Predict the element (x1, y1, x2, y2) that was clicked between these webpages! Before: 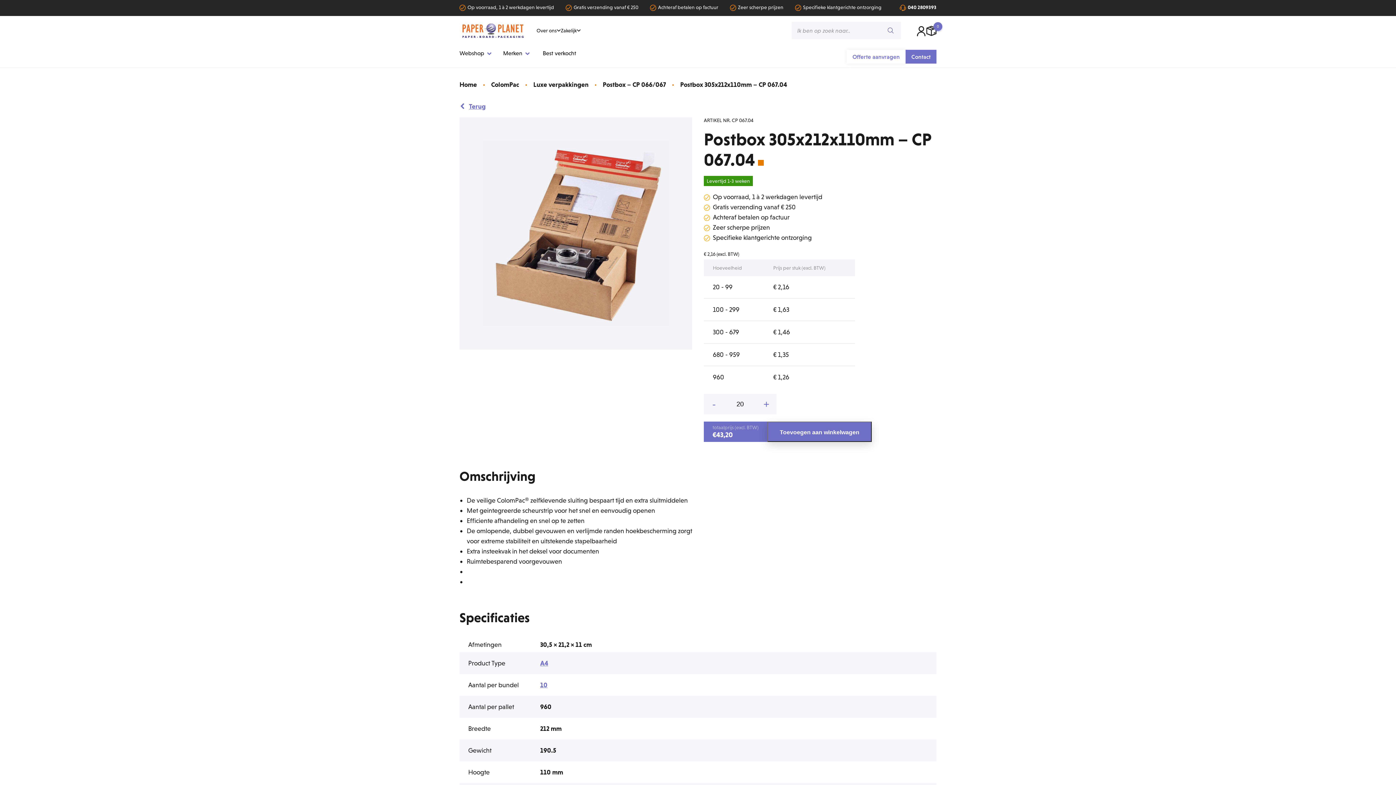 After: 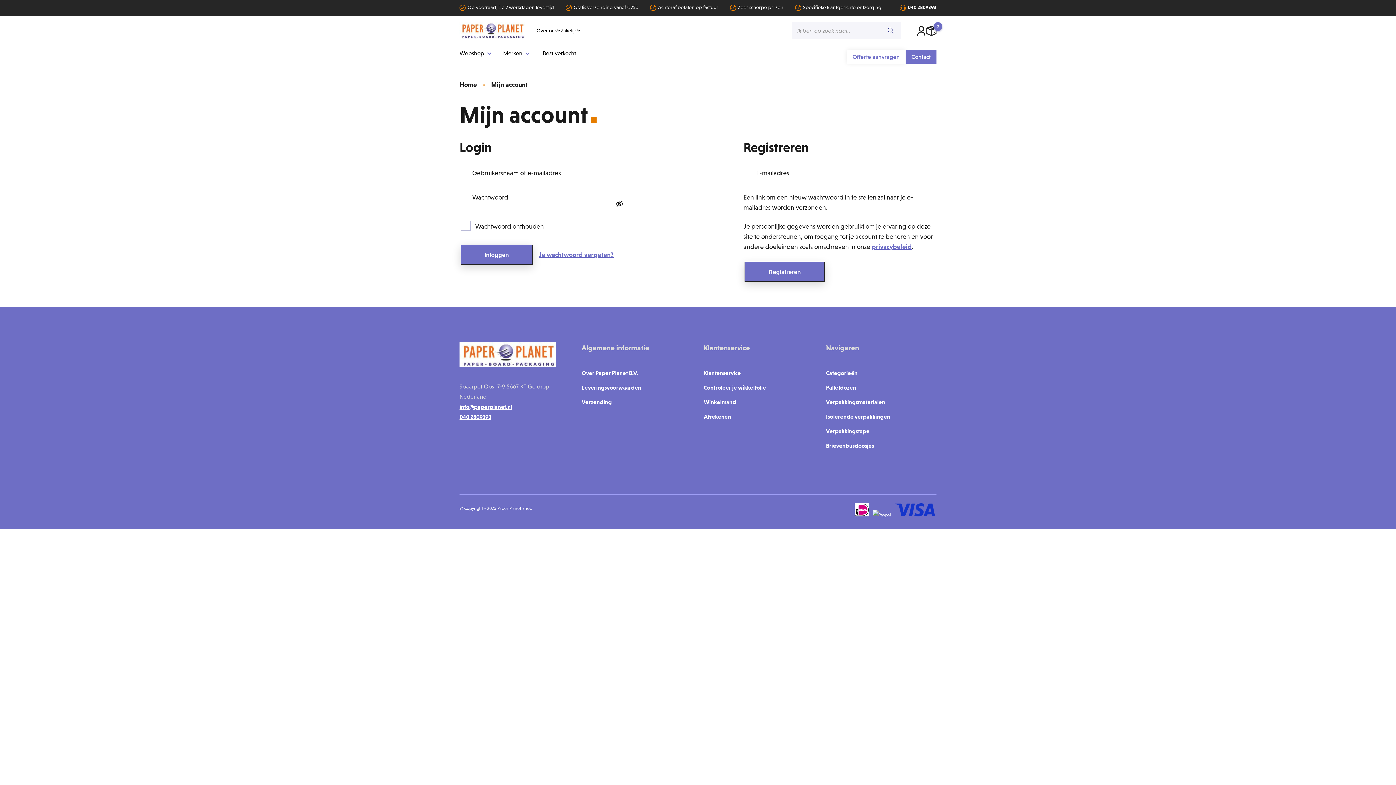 Action: bbox: (916, 26, 926, 36)